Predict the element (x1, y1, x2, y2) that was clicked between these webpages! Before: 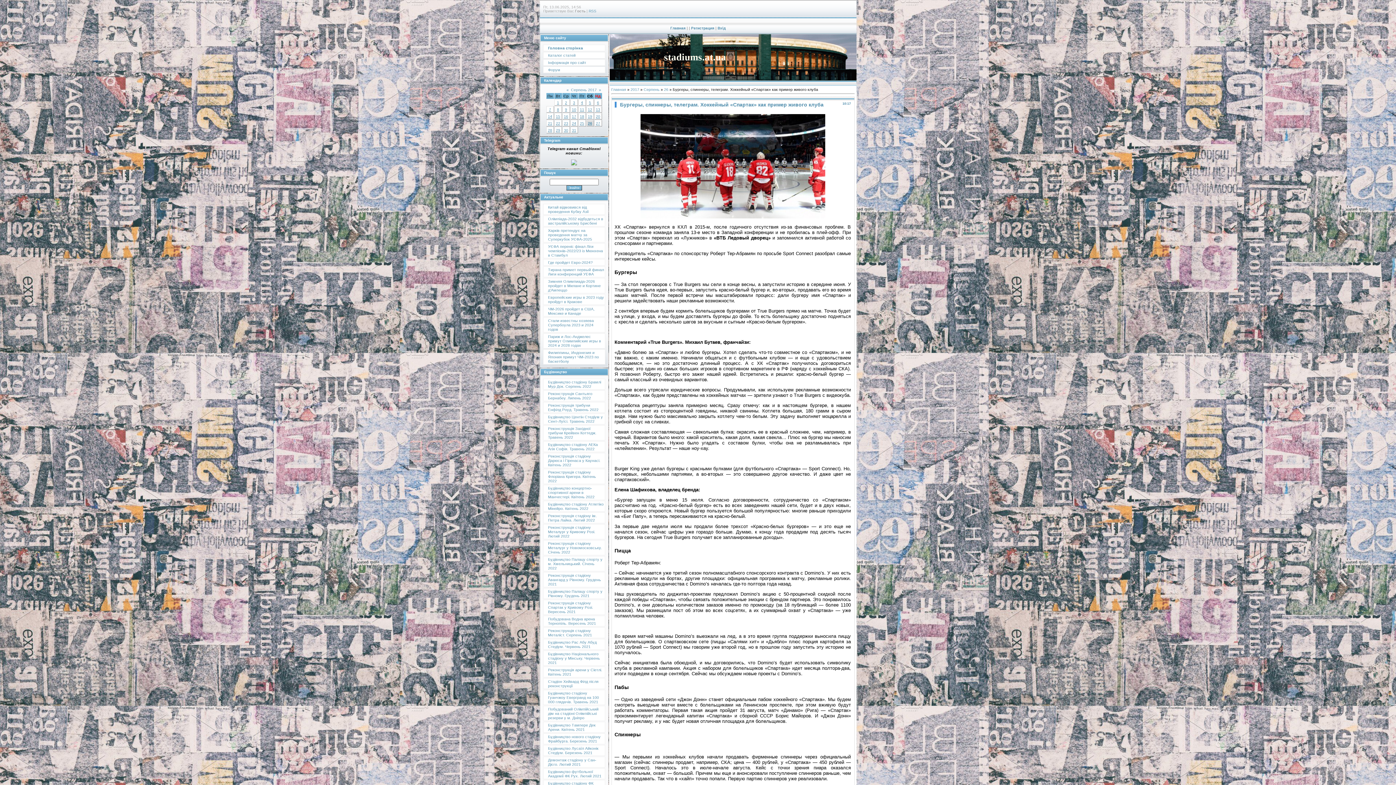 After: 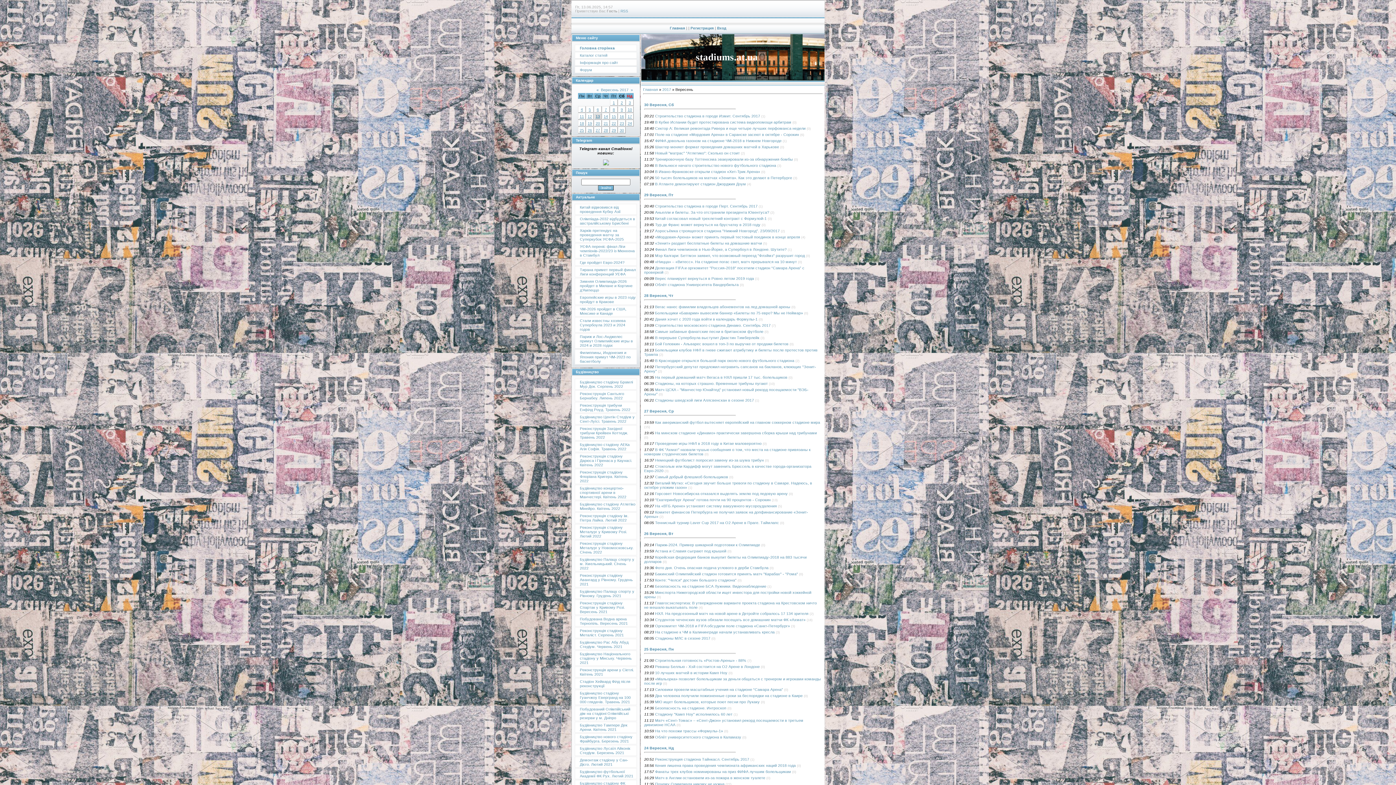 Action: bbox: (599, 87, 601, 92) label: »